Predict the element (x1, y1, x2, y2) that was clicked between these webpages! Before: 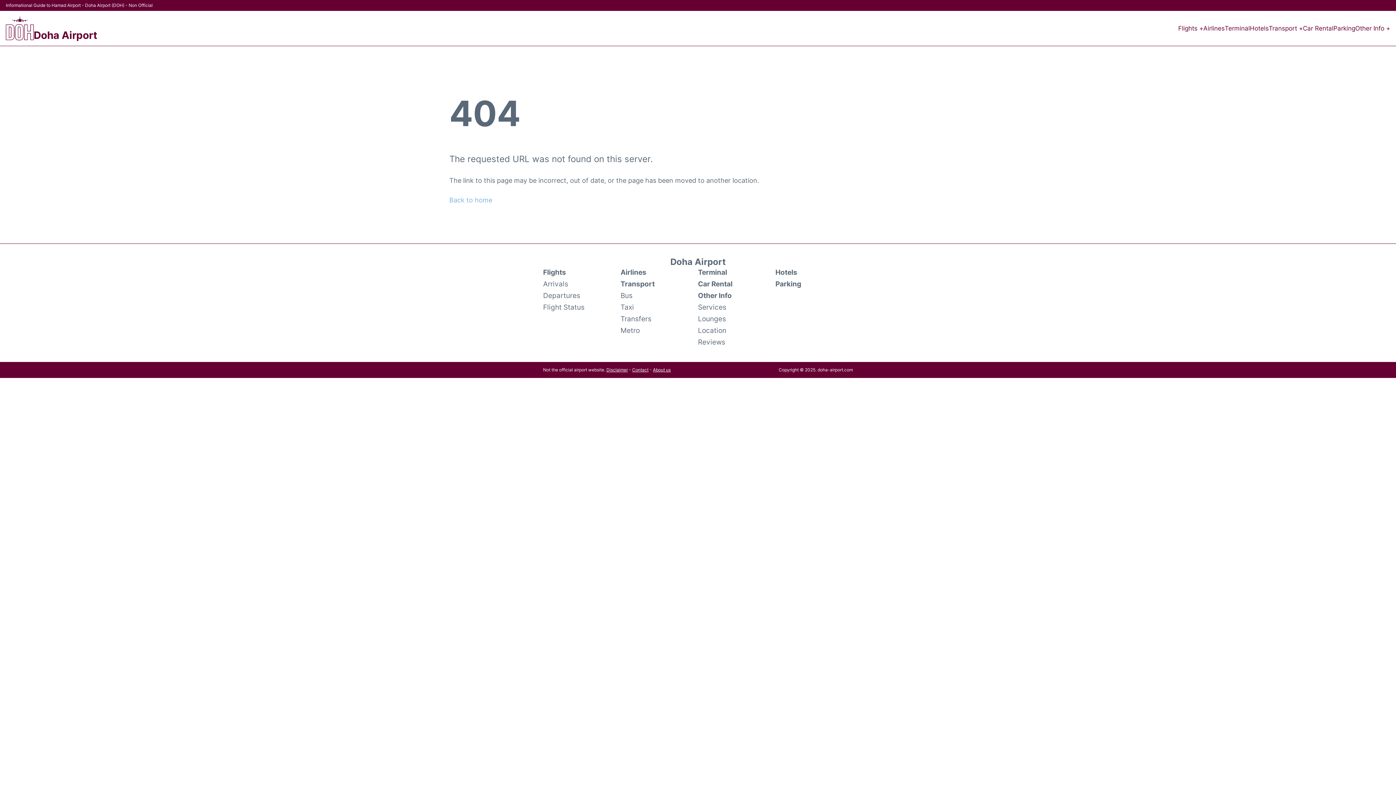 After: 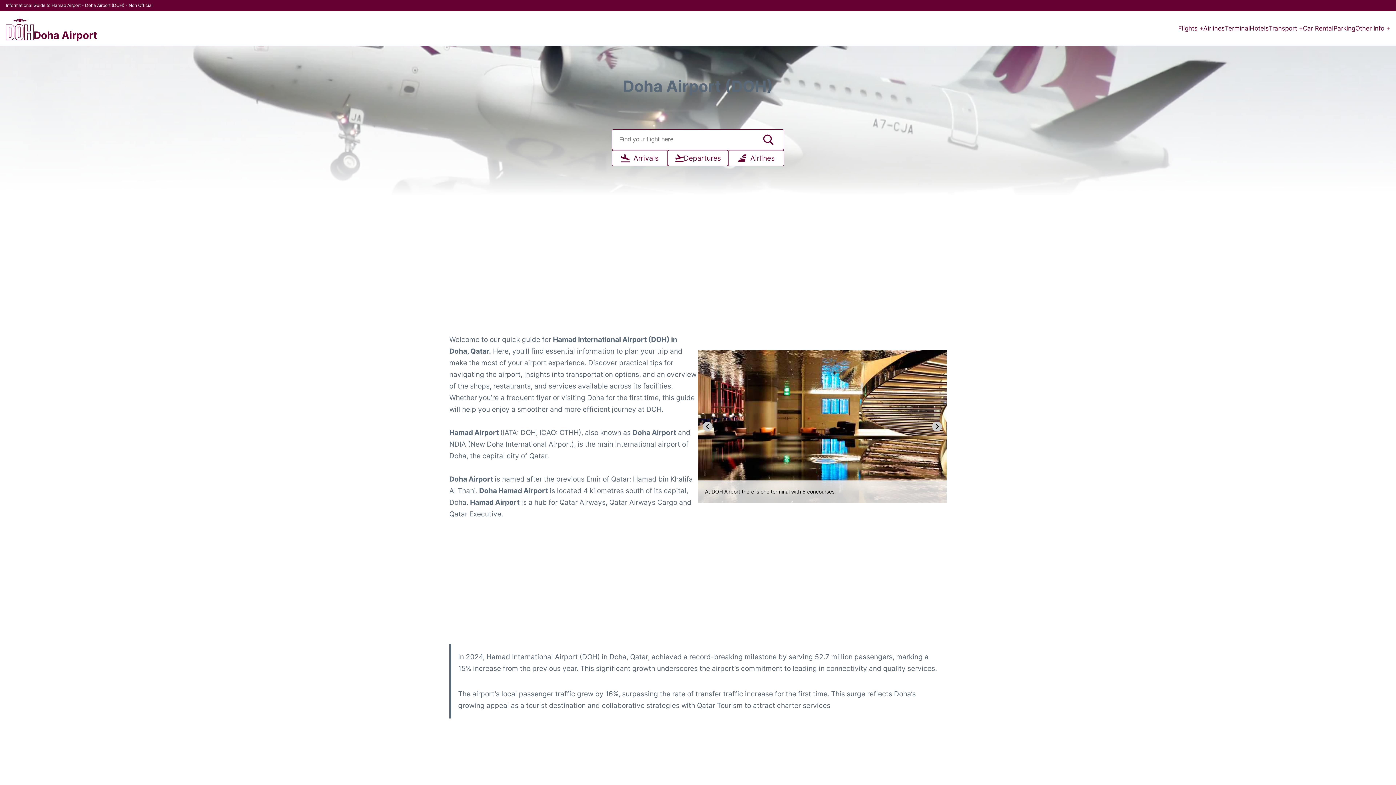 Action: bbox: (449, 196, 492, 203) label: Back to home